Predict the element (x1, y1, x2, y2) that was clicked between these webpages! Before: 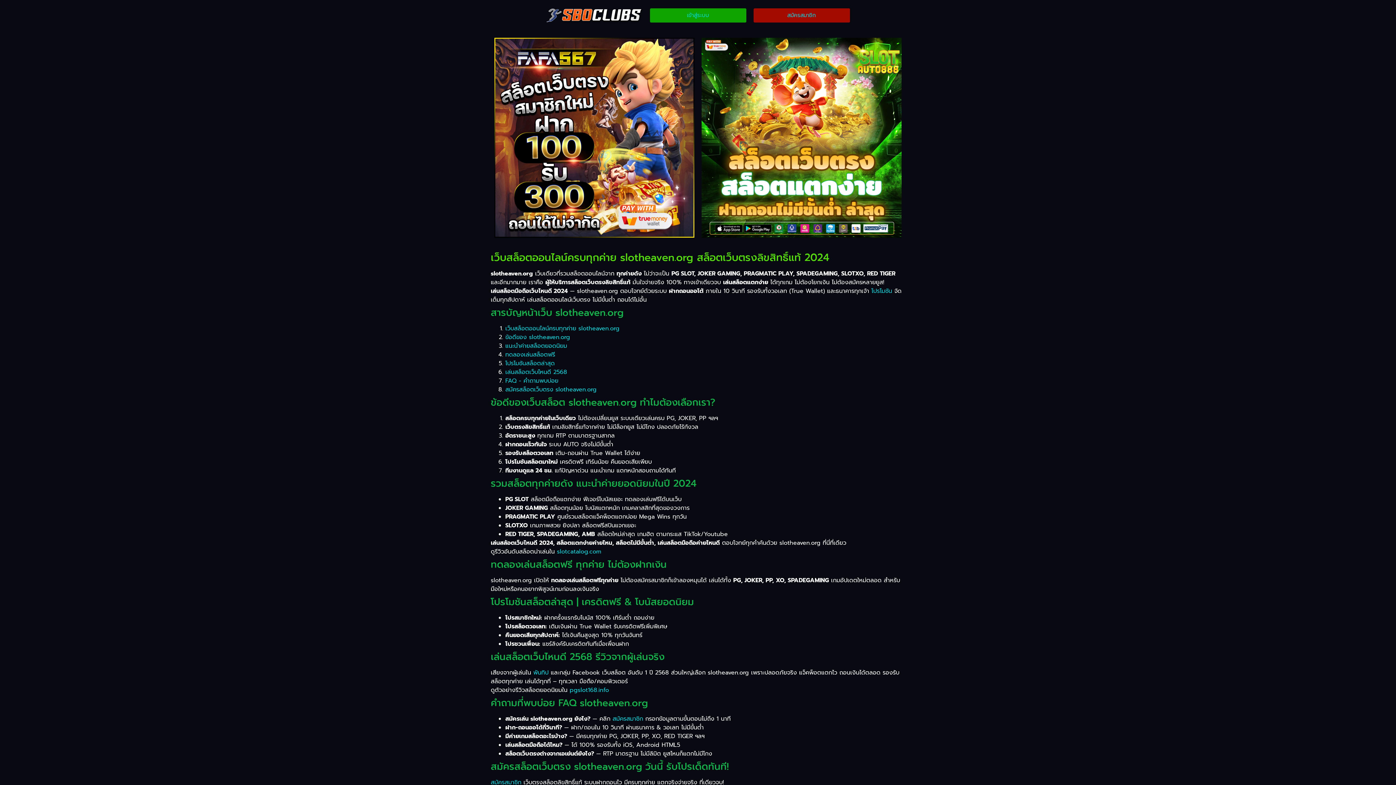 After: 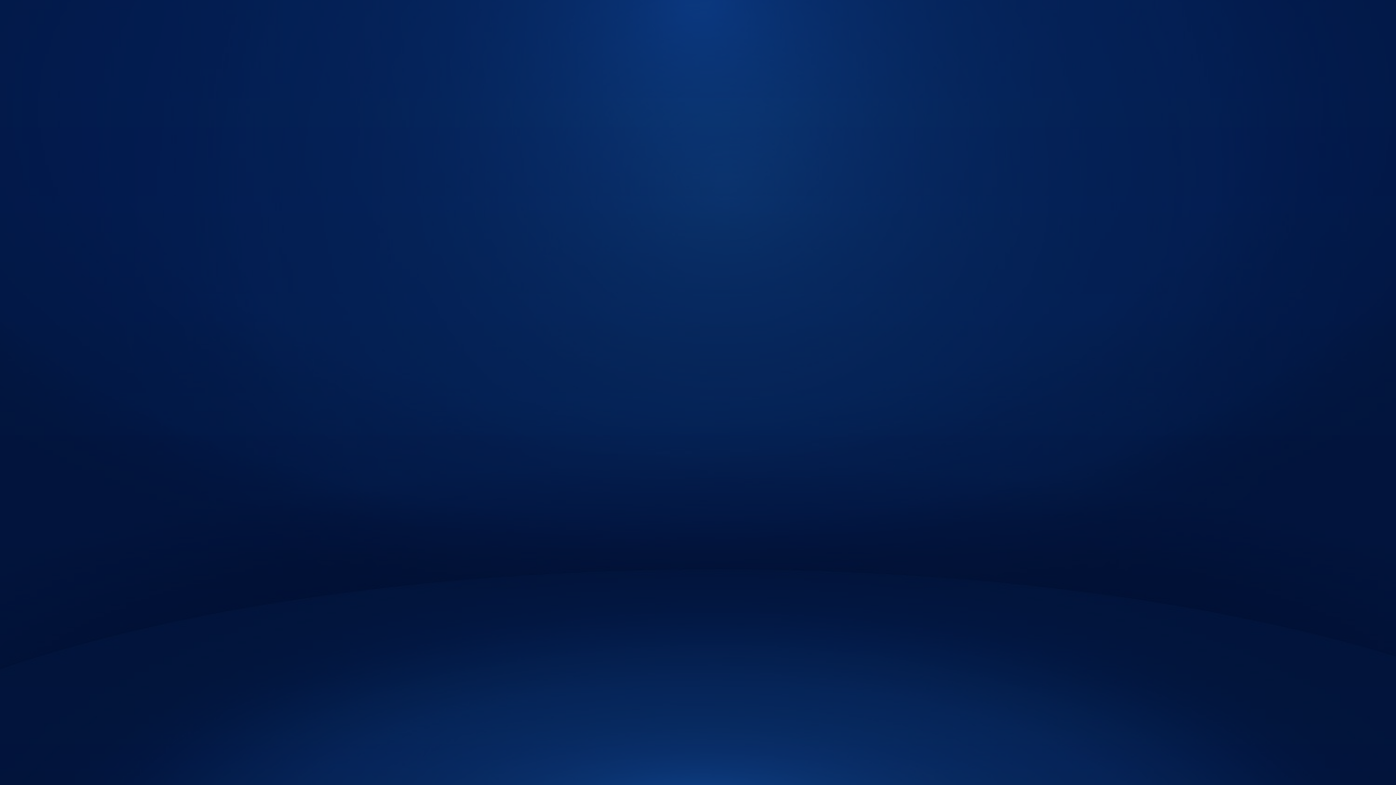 Action: bbox: (490, 778, 521, 787) label: สมัครสมาชิก